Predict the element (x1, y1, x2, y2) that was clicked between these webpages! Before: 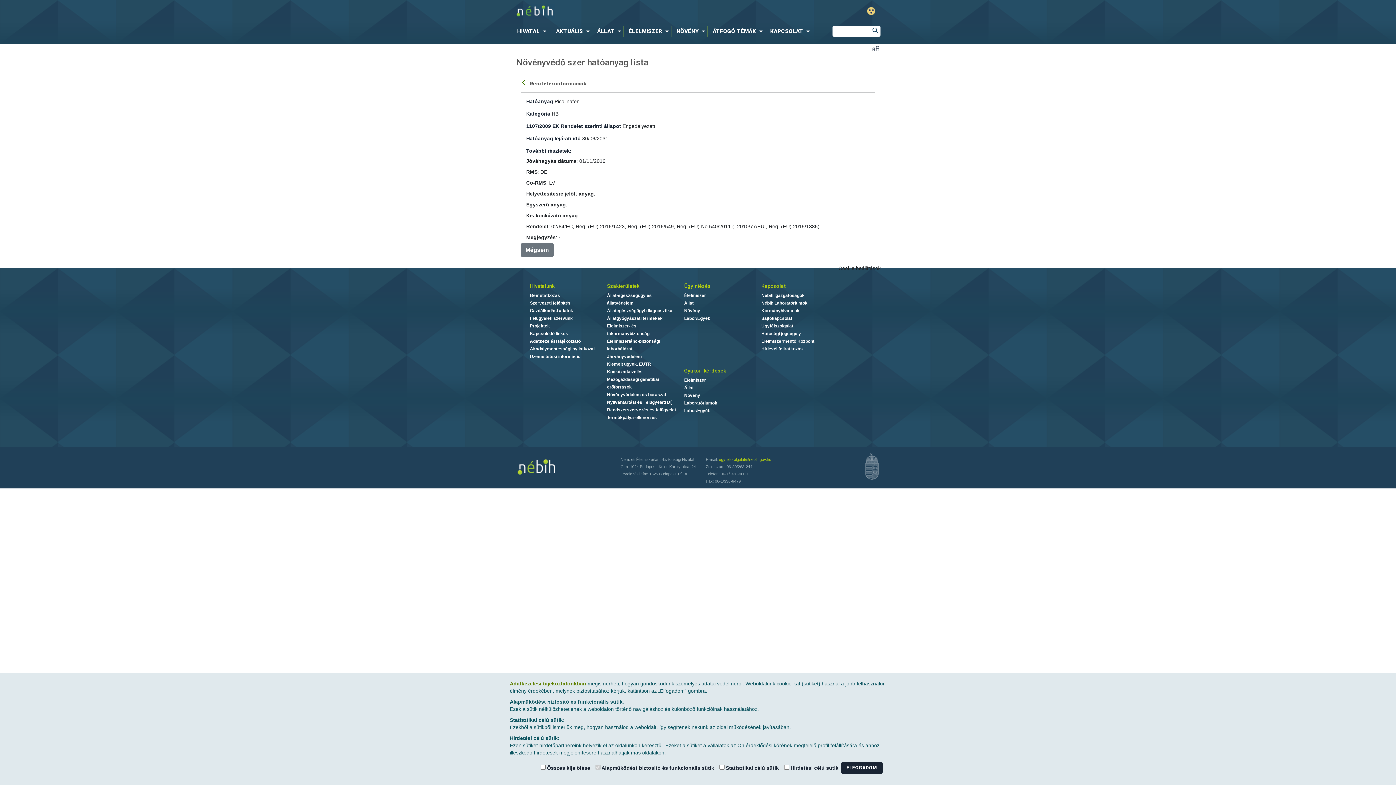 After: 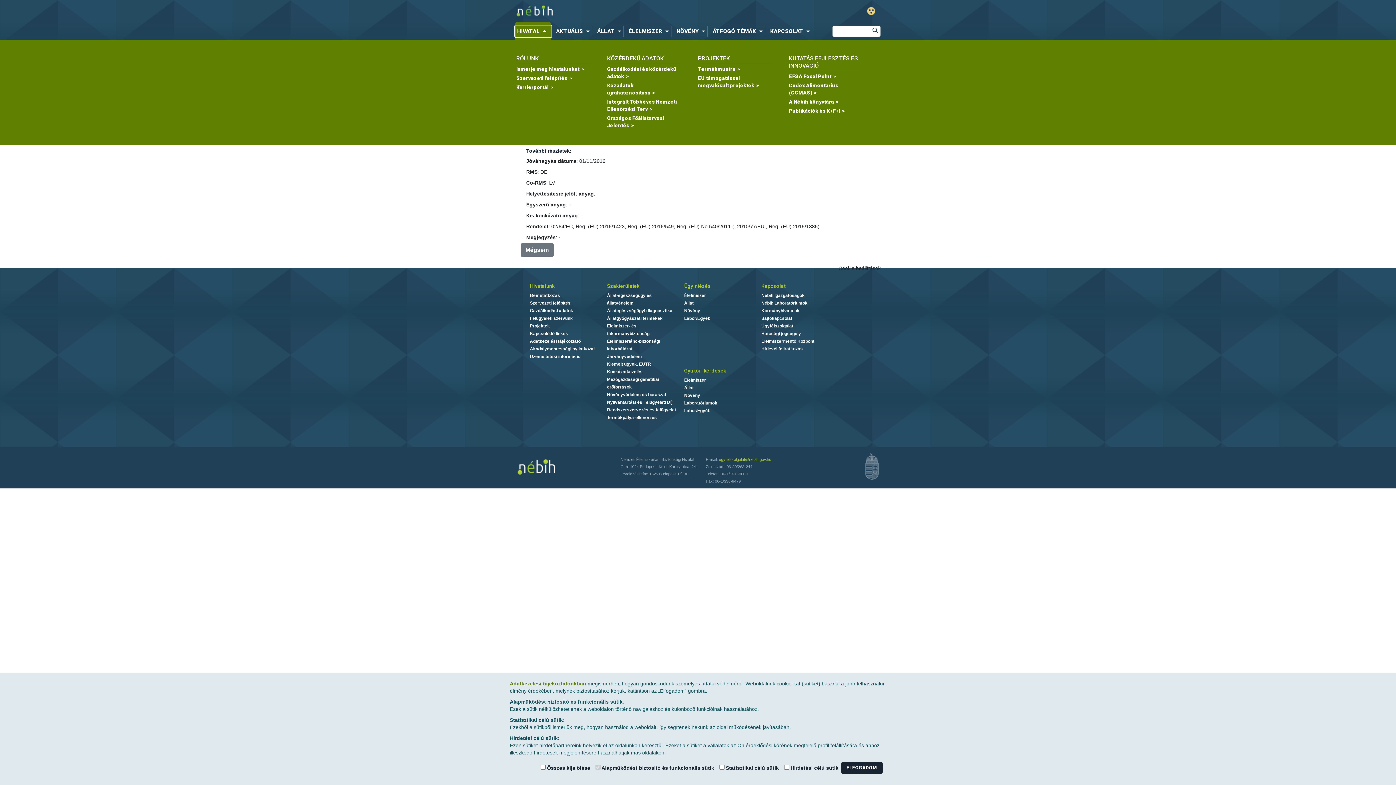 Action: label: HIVATAL bbox: (515, 25, 551, 36)